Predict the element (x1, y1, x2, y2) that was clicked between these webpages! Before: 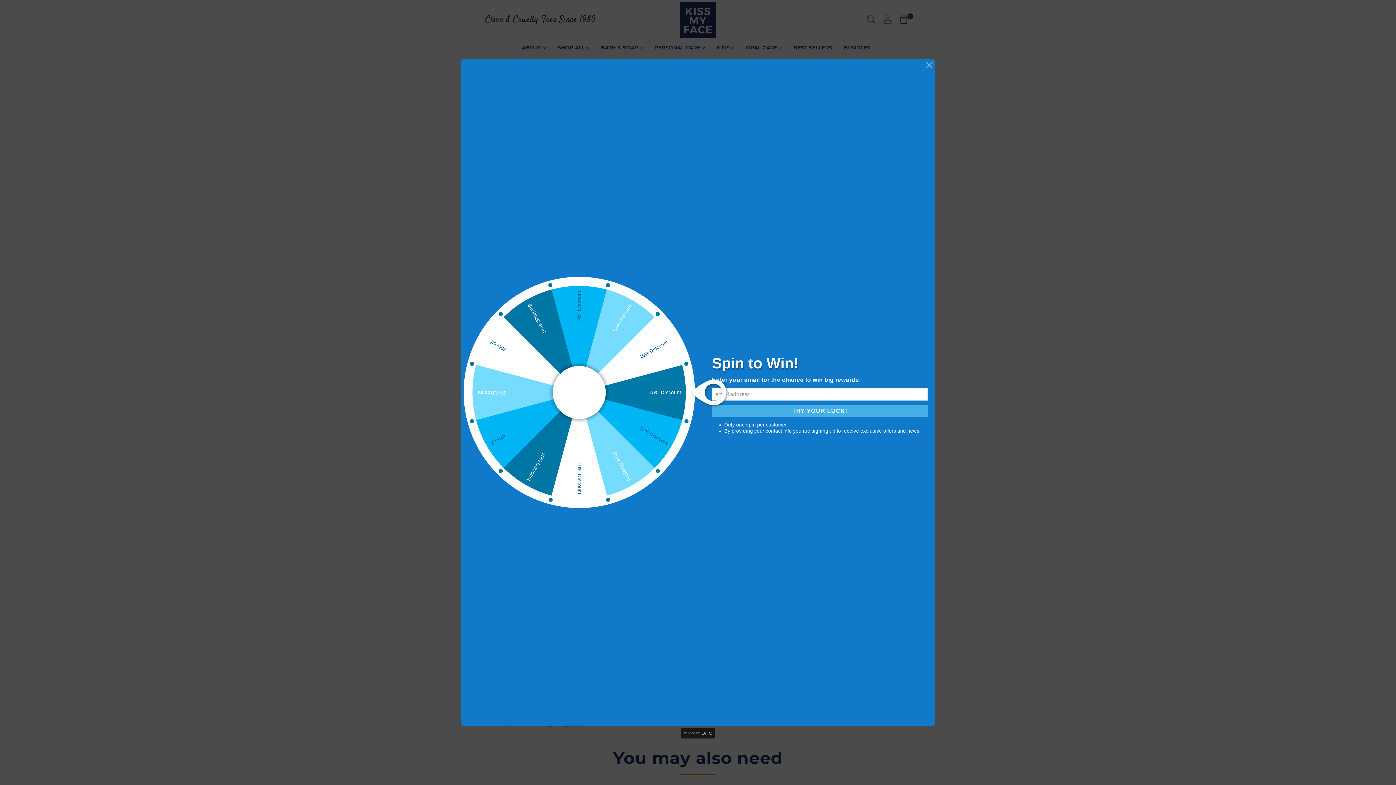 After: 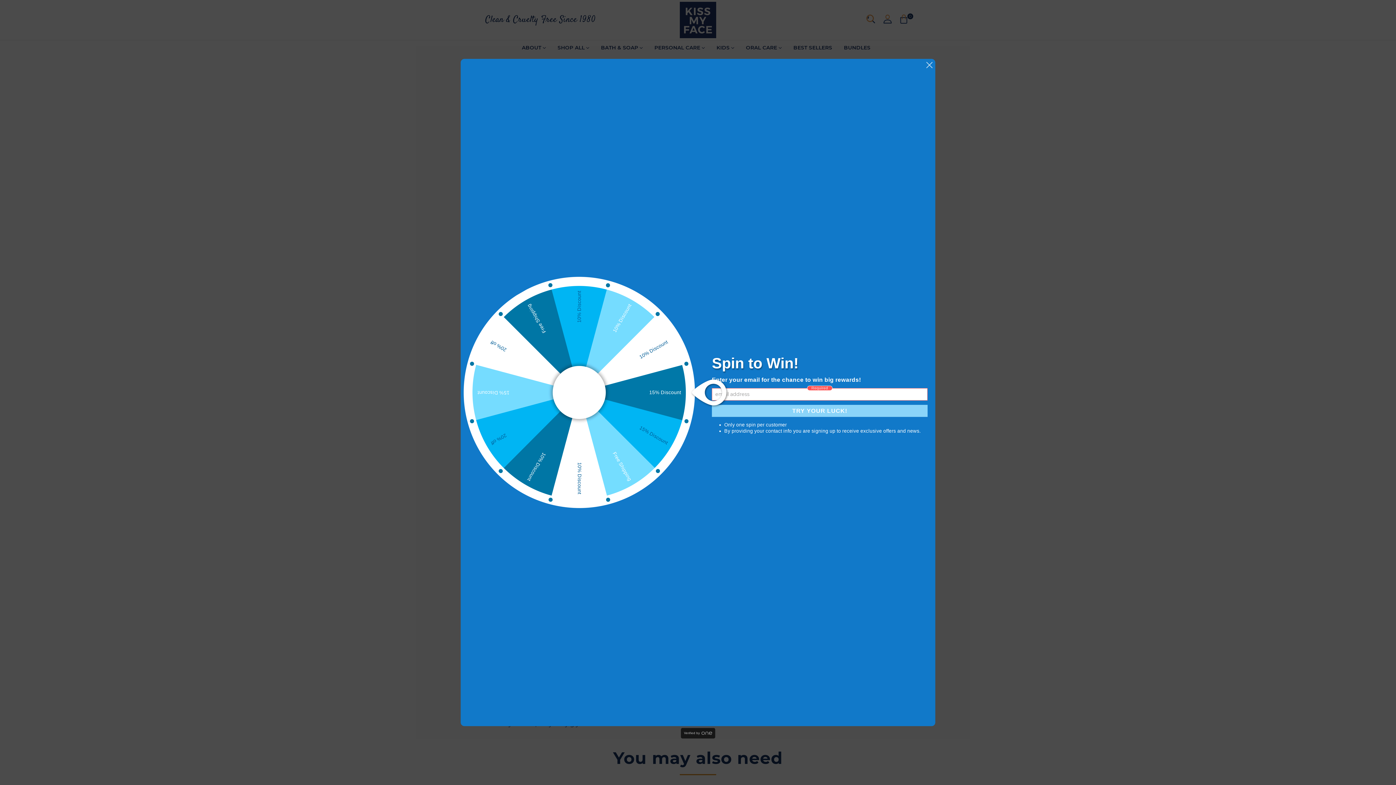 Action: label: TRY YOUR LUCK! bbox: (712, 404, 927, 416)